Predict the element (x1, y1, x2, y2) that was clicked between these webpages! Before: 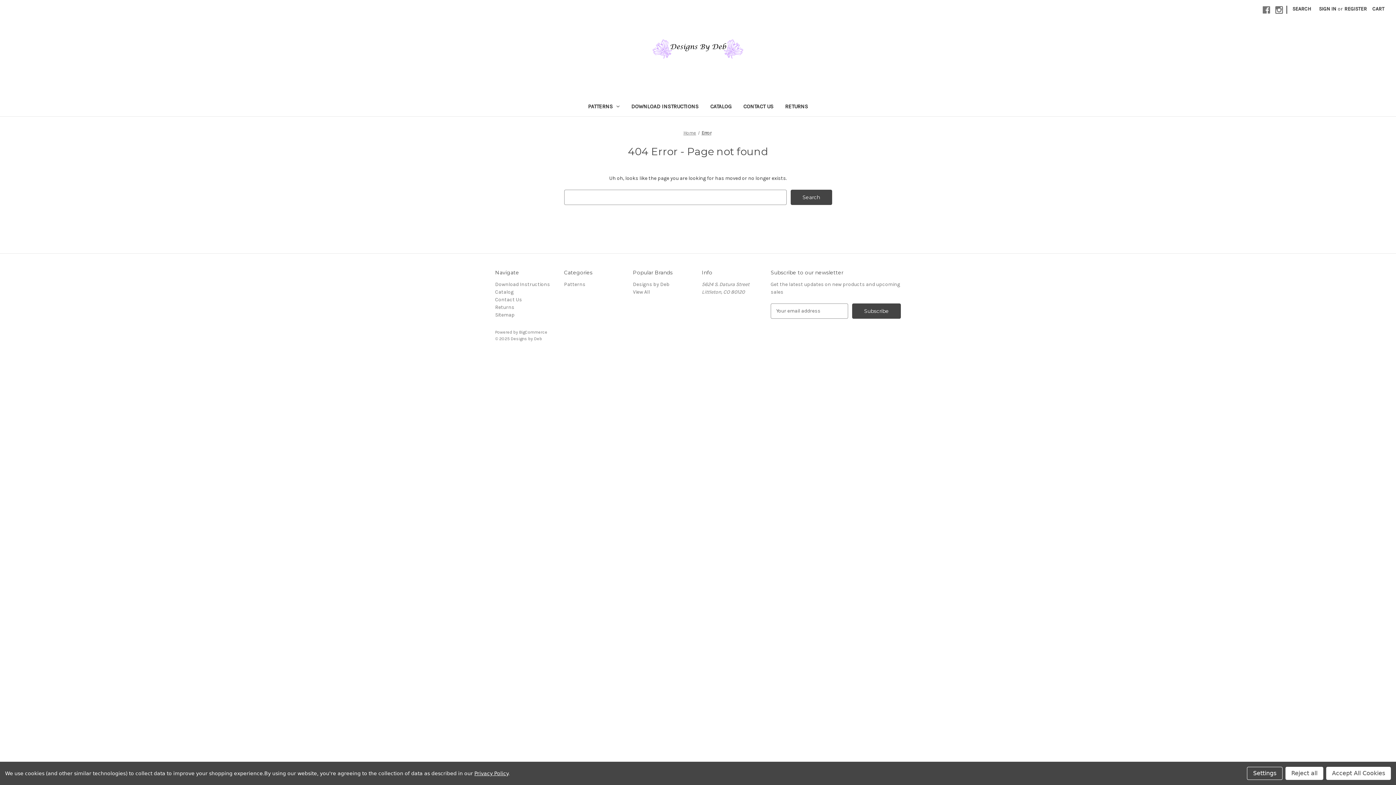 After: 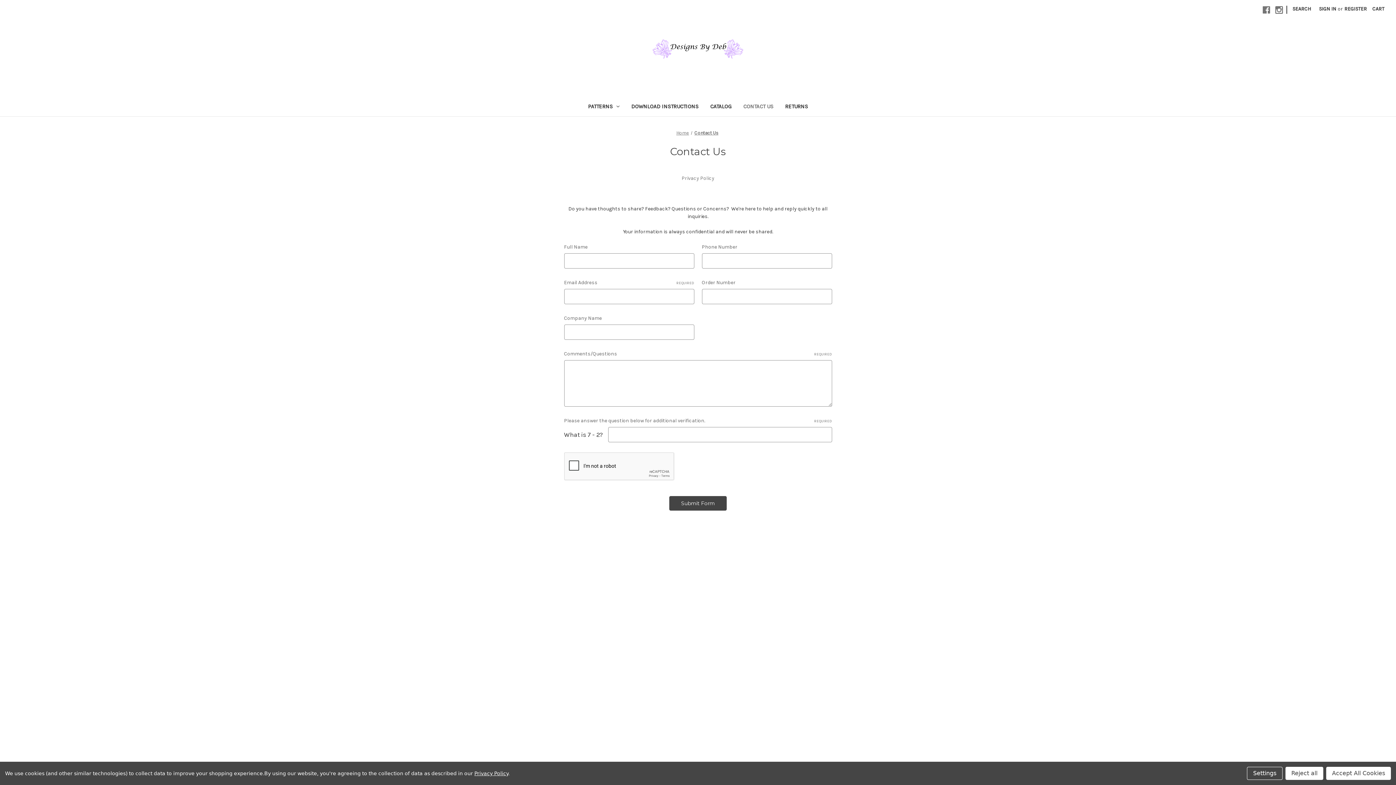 Action: bbox: (737, 98, 779, 116) label: Contact Us